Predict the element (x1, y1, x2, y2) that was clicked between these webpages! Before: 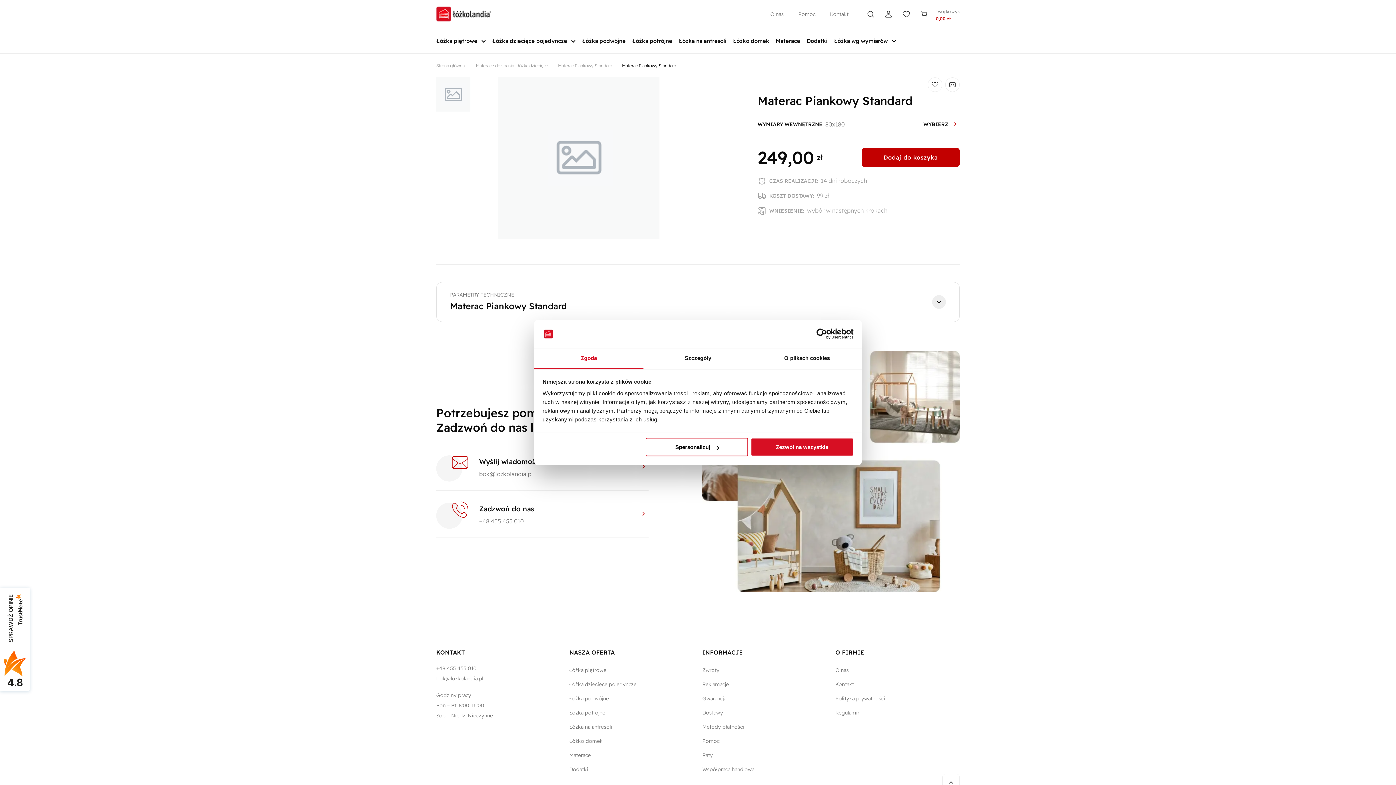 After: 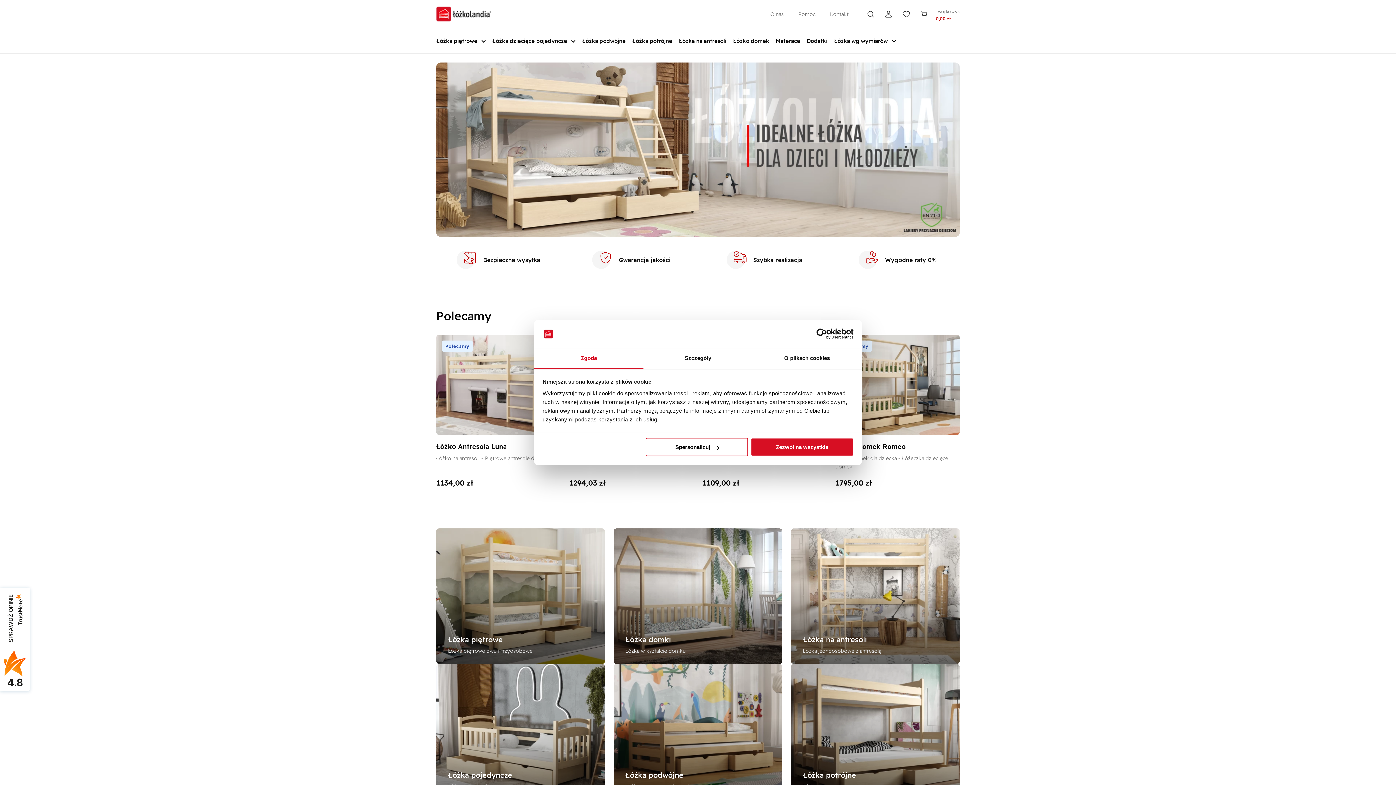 Action: bbox: (436, 62, 464, 68) label: Strona główna